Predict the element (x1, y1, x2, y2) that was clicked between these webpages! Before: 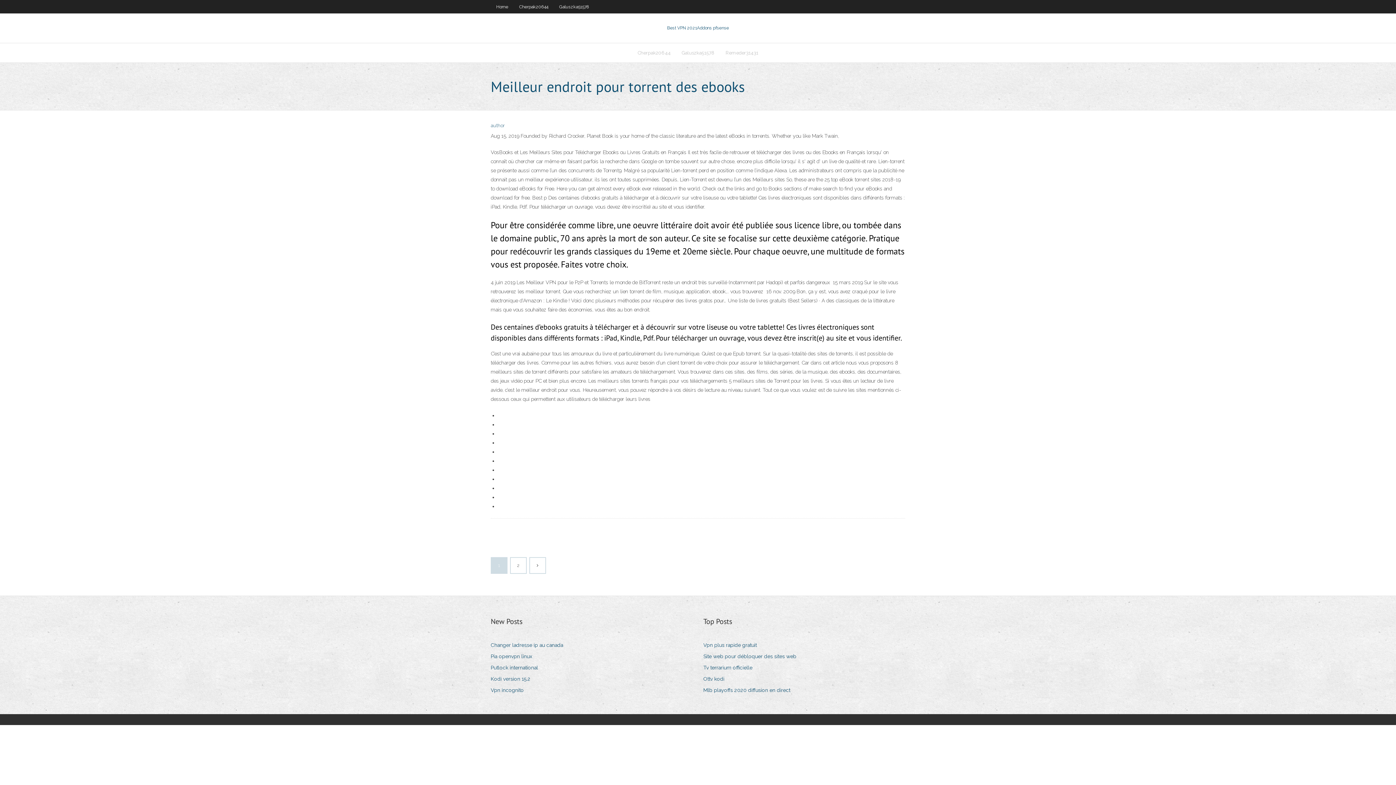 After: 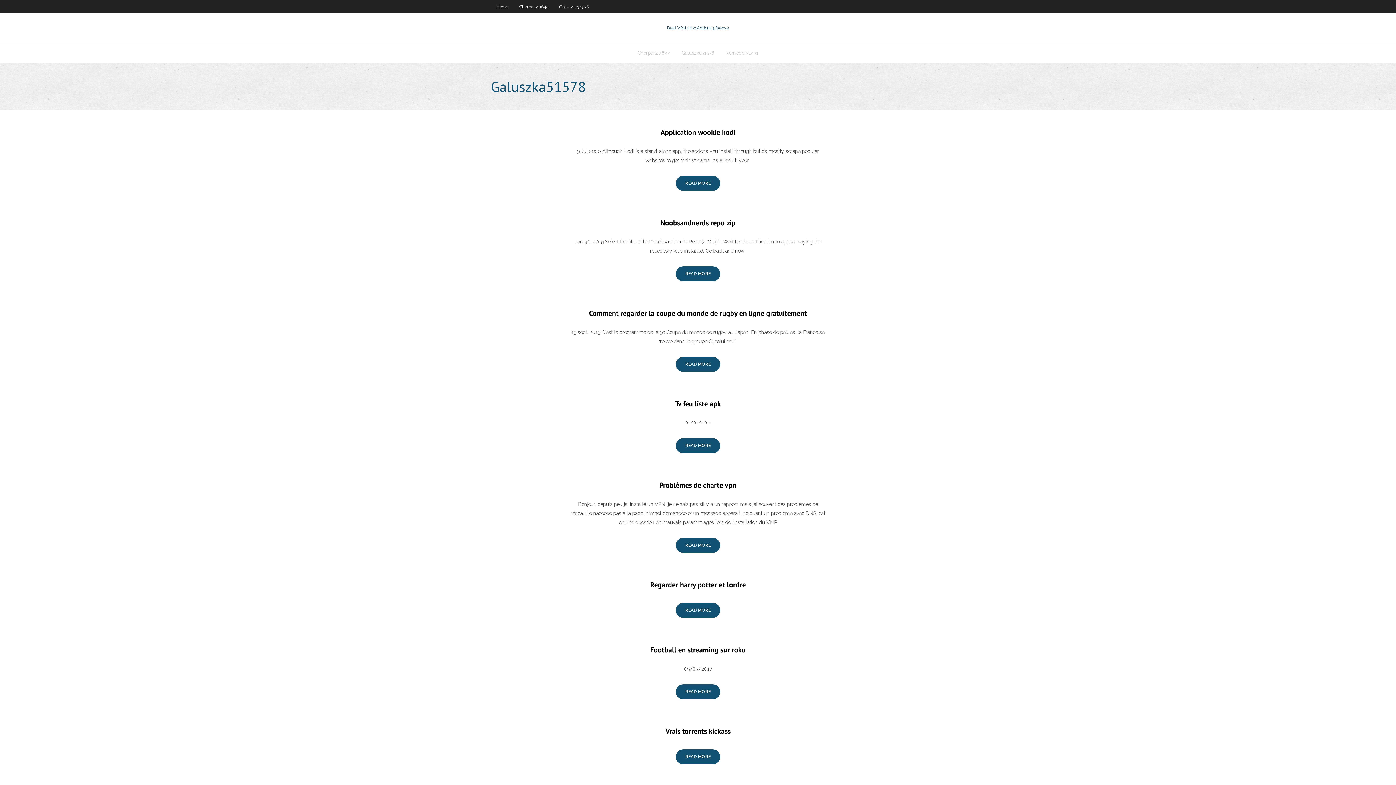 Action: label: Galuszka51578 bbox: (553, 0, 594, 13)